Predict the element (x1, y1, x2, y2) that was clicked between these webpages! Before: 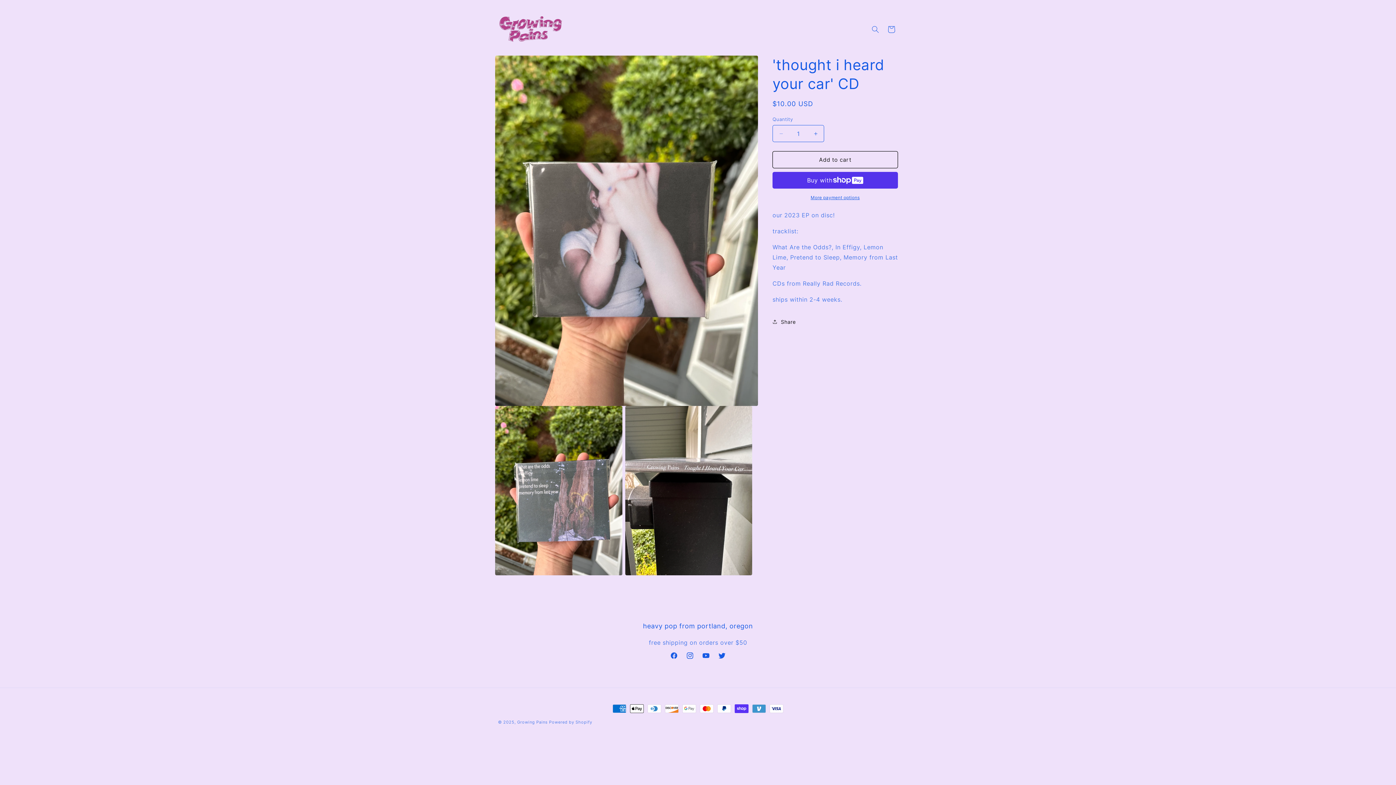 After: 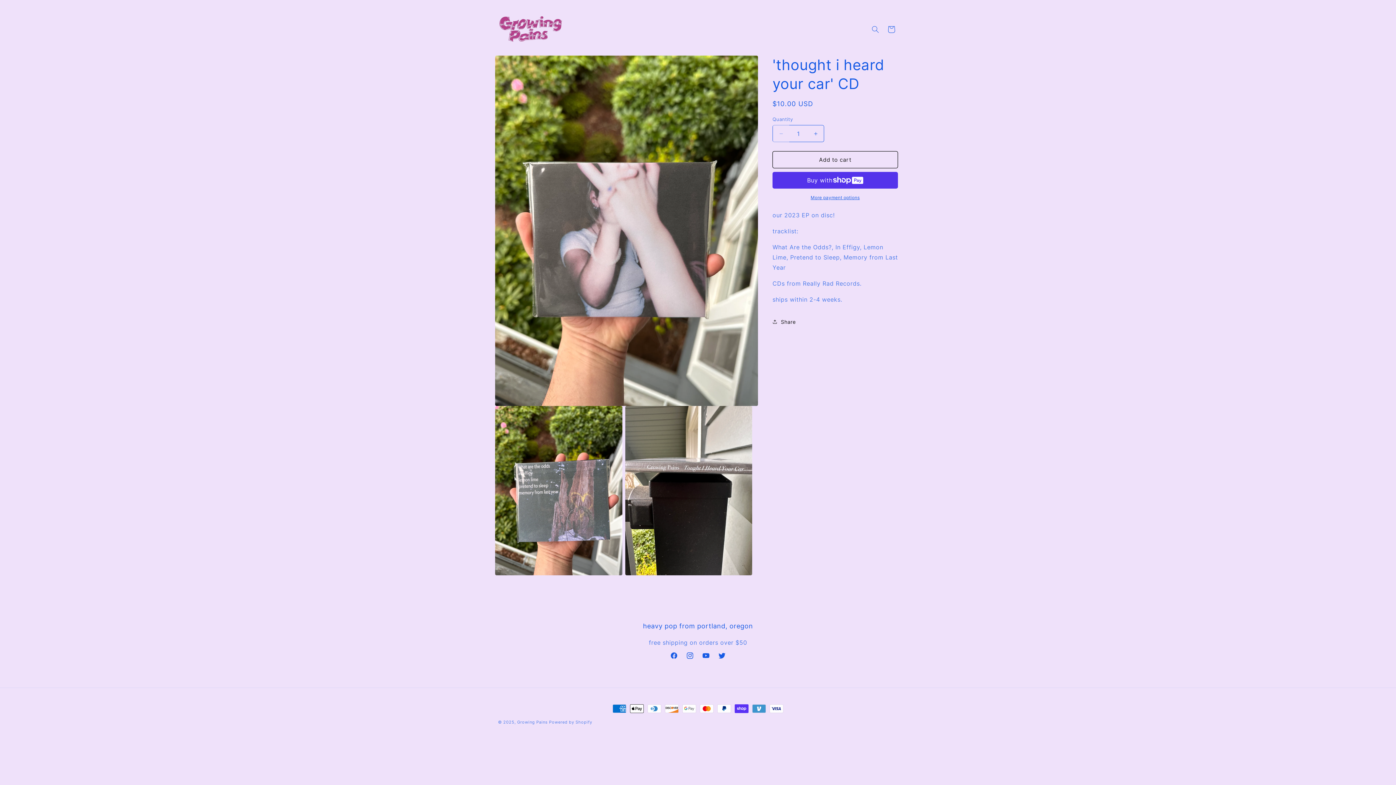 Action: label: Decrease quantity for &#39;thought i heard your car&#39; CD bbox: (773, 125, 789, 142)